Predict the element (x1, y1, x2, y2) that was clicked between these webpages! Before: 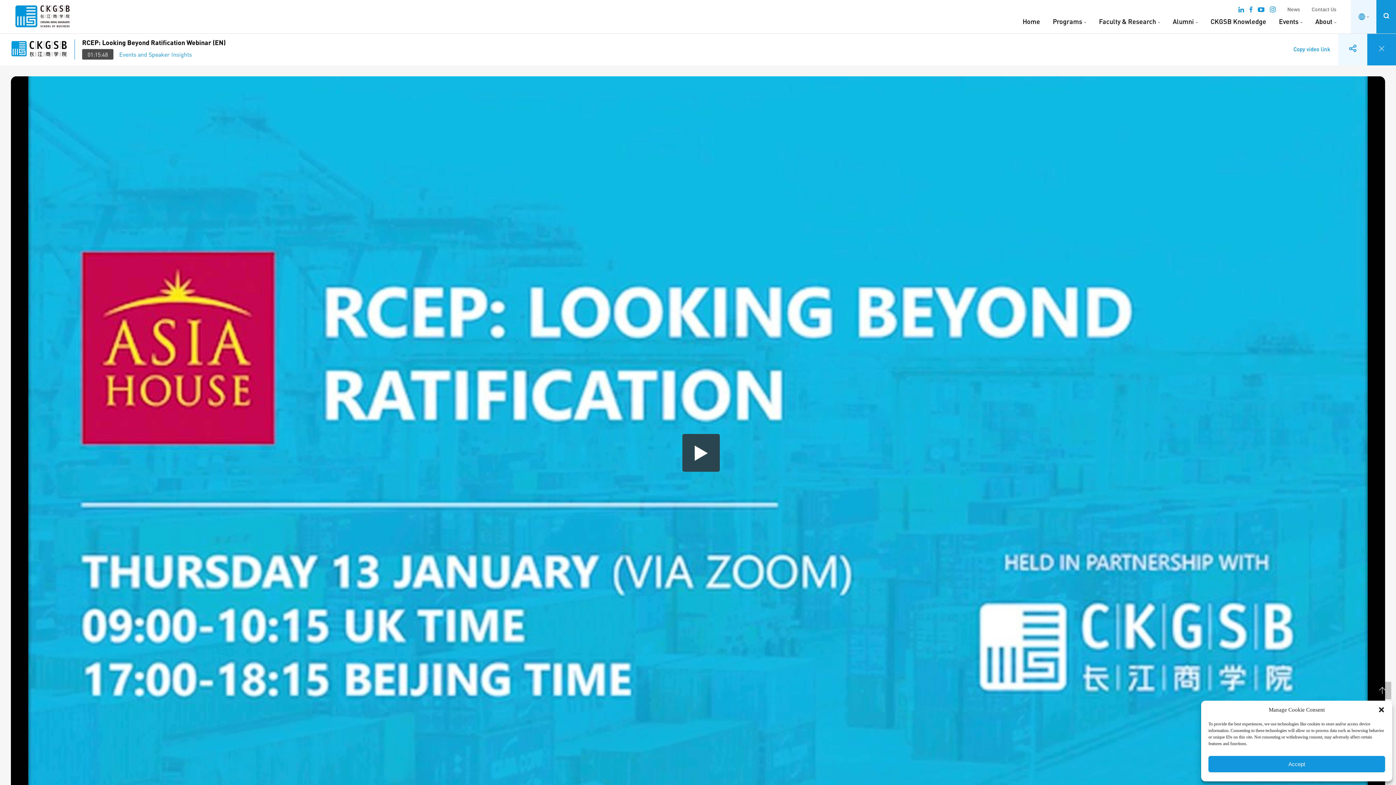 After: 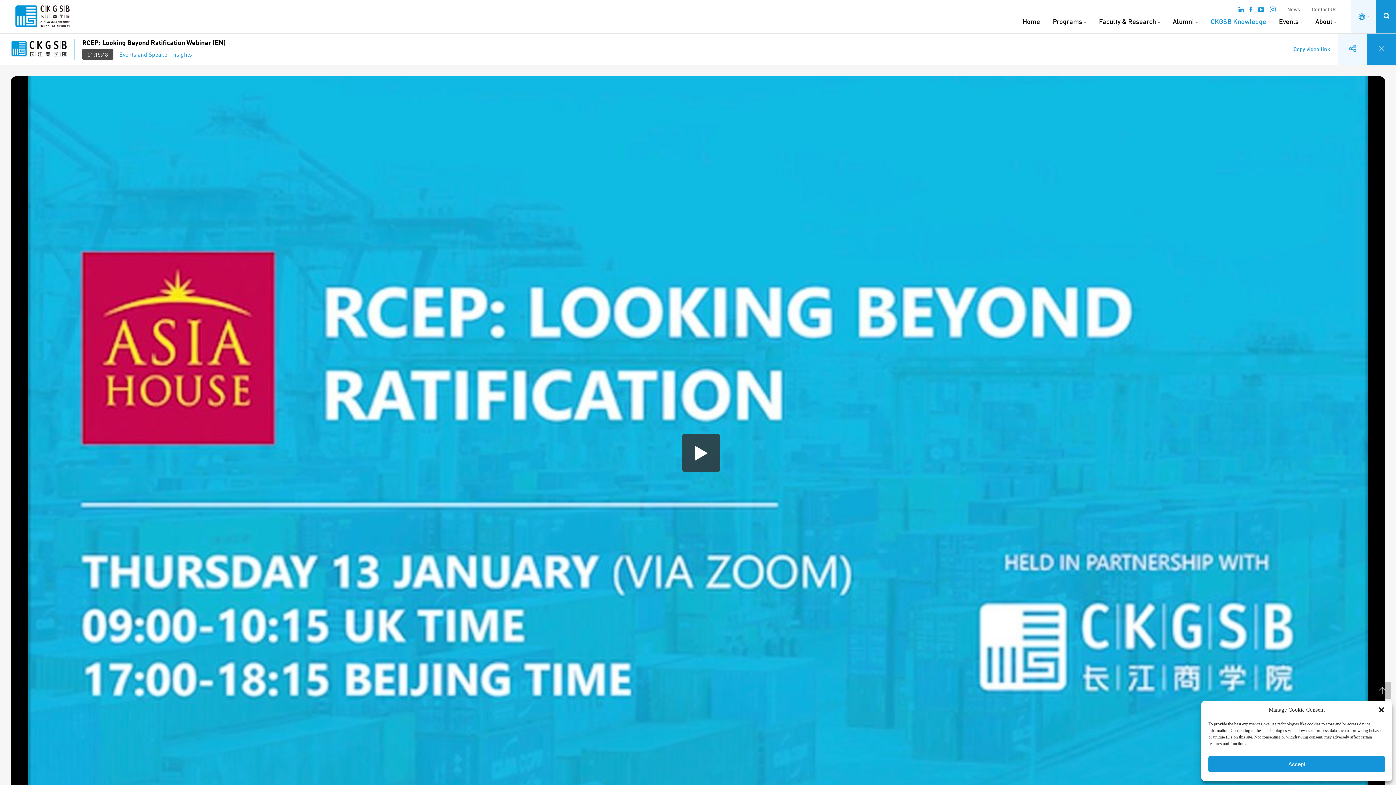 Action: bbox: (1210, 17, 1266, 25) label: CKGSB Knowledge